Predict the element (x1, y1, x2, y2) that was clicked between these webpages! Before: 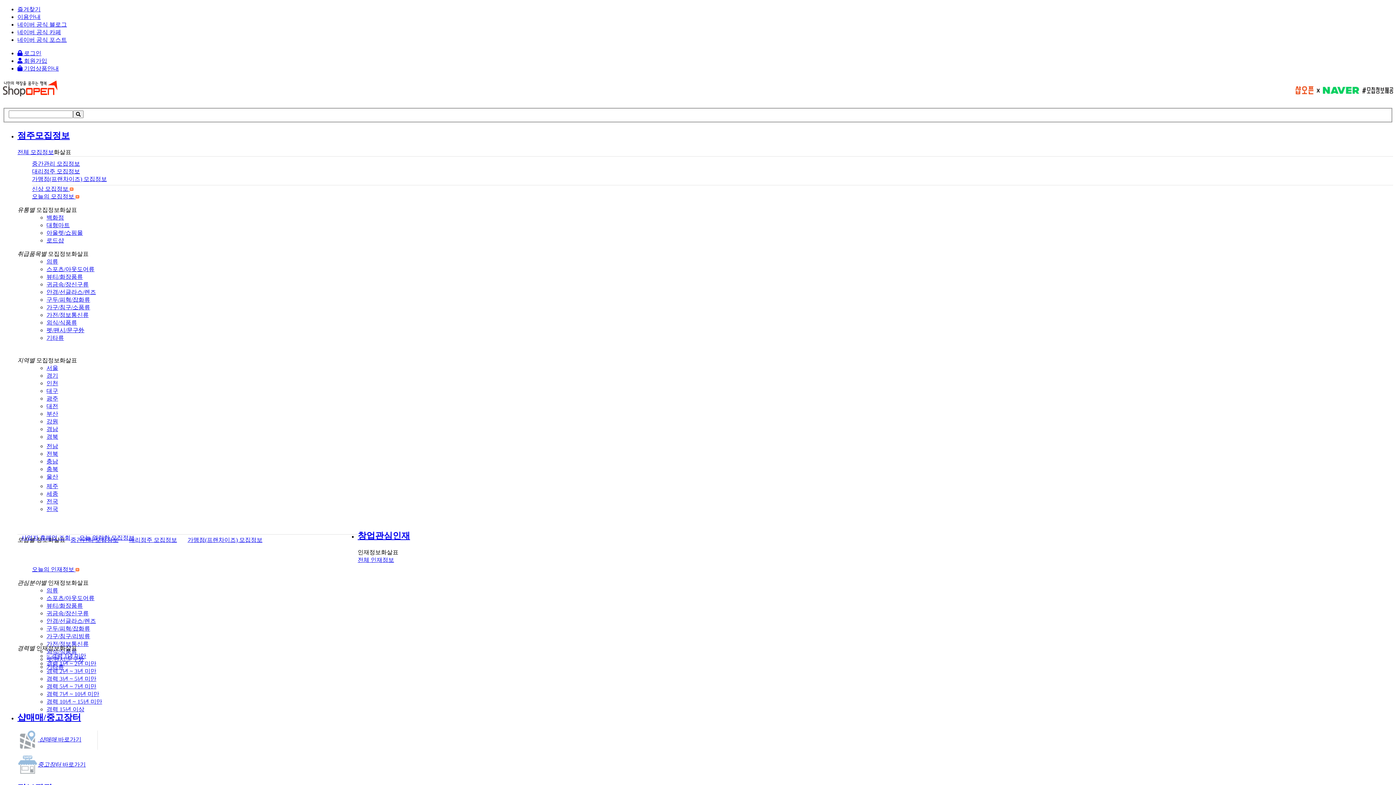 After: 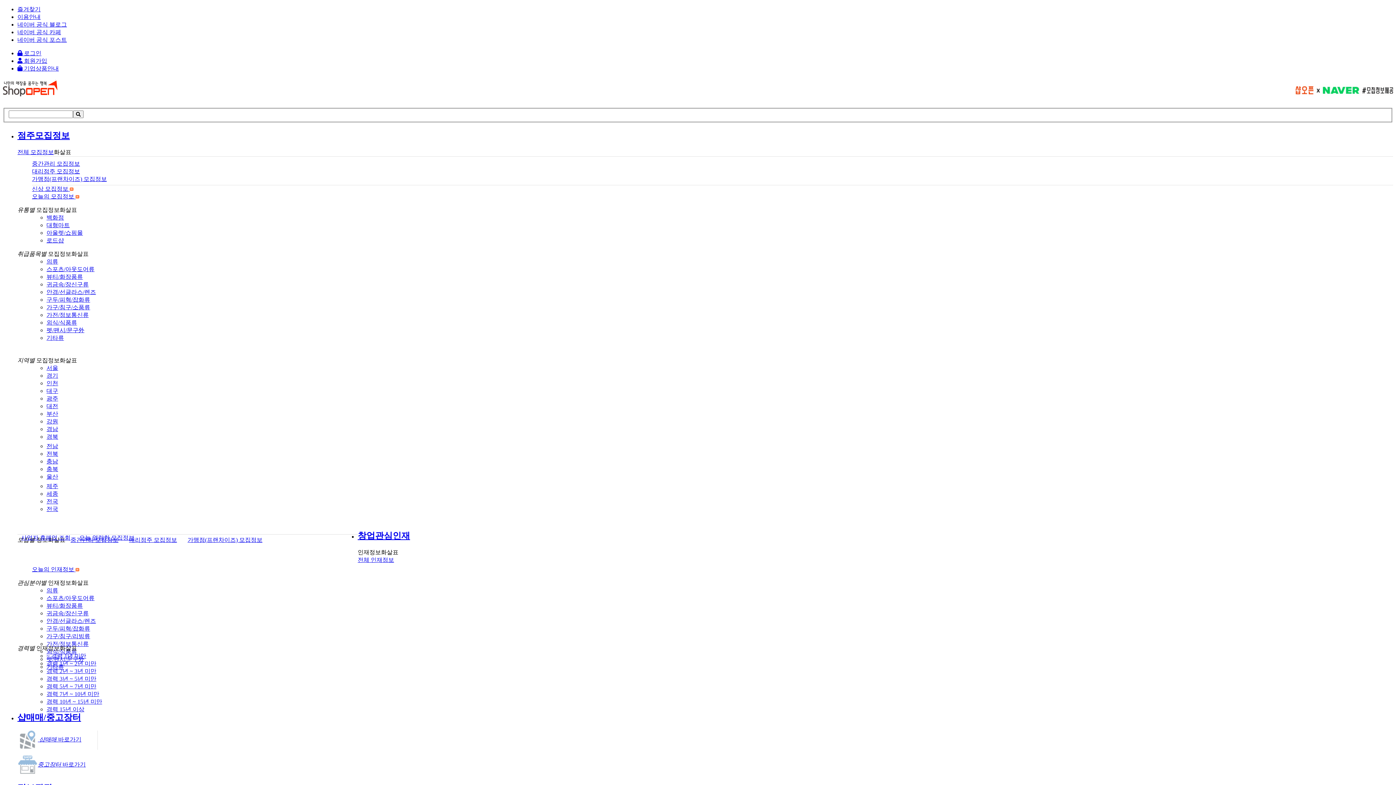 Action: label: 부산 bbox: (46, 411, 58, 417)